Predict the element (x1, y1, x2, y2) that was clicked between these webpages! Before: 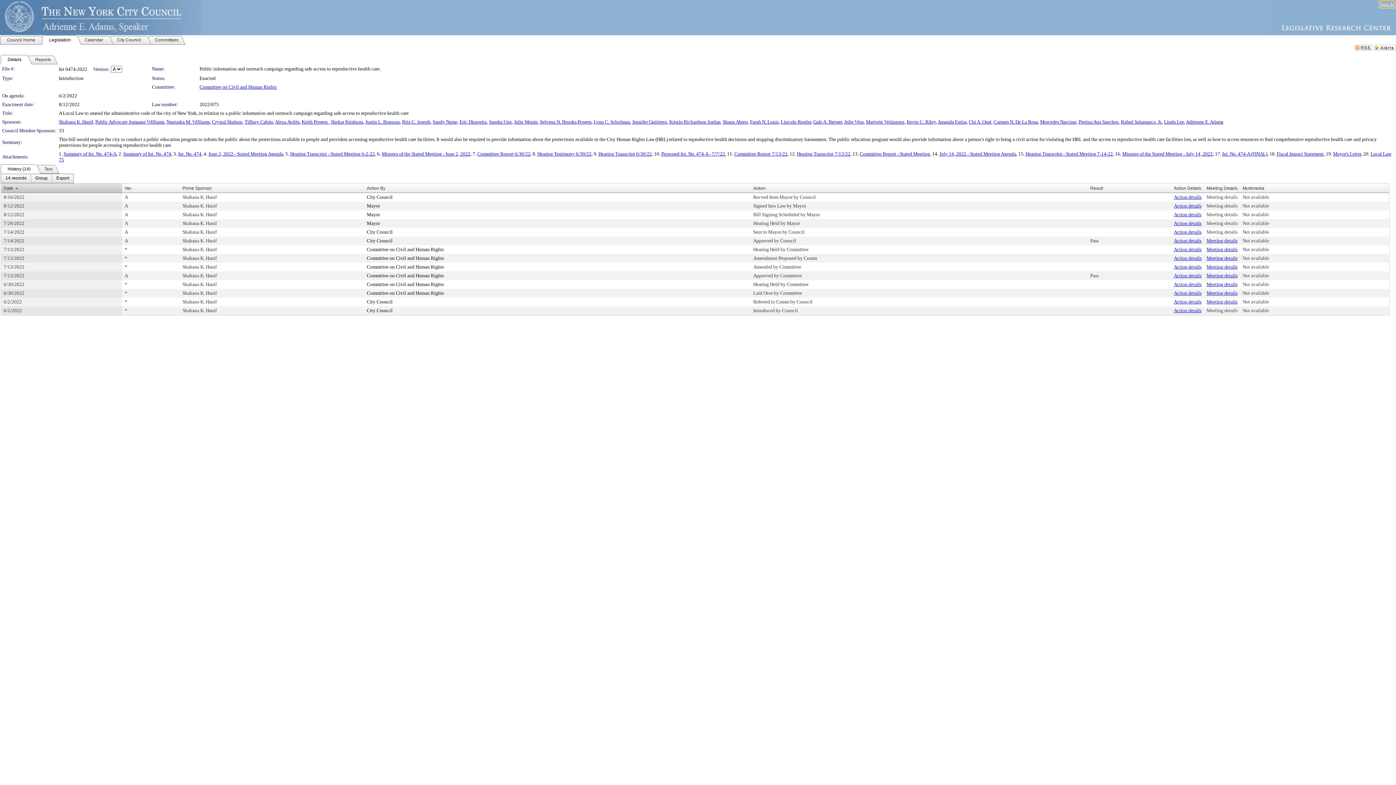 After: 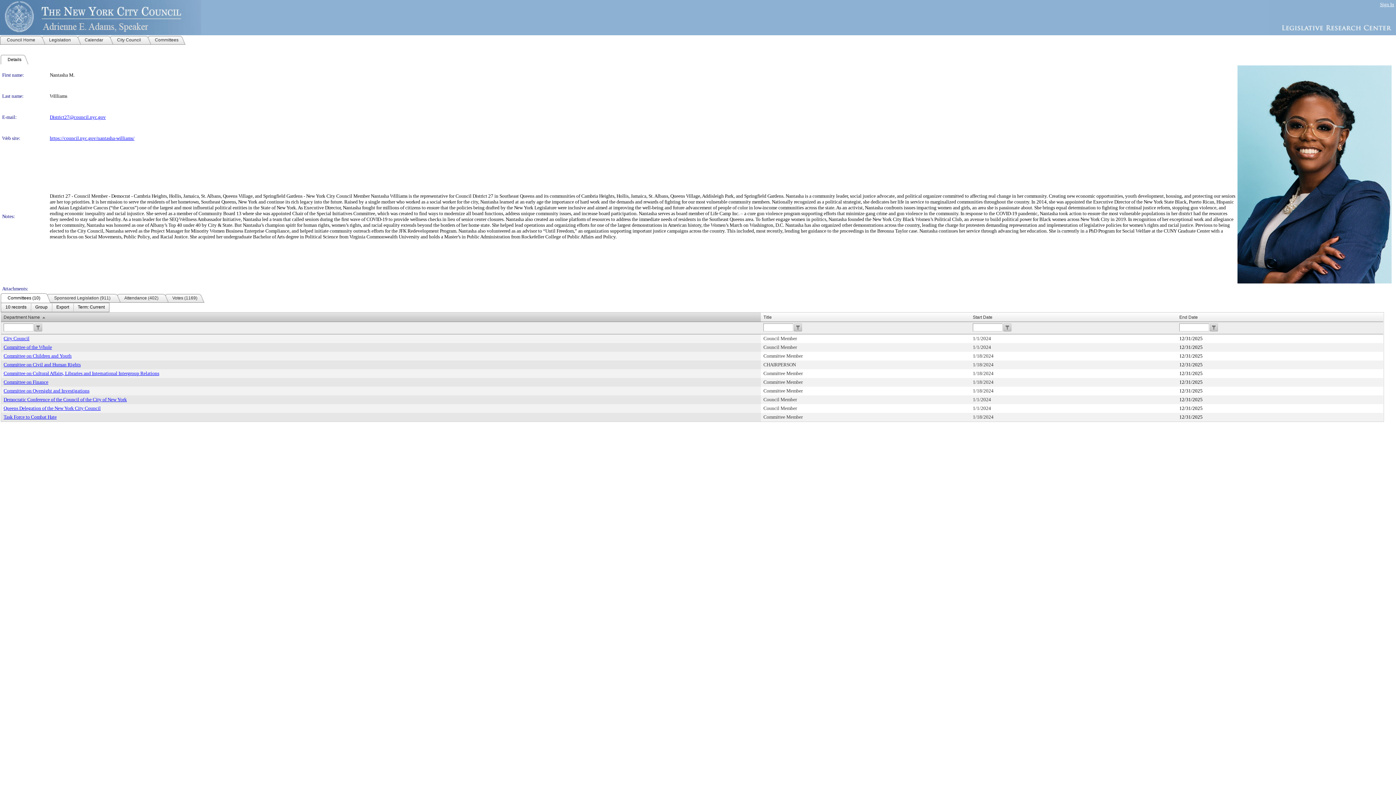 Action: bbox: (166, 119, 209, 124) label: Nantasha M. Williams